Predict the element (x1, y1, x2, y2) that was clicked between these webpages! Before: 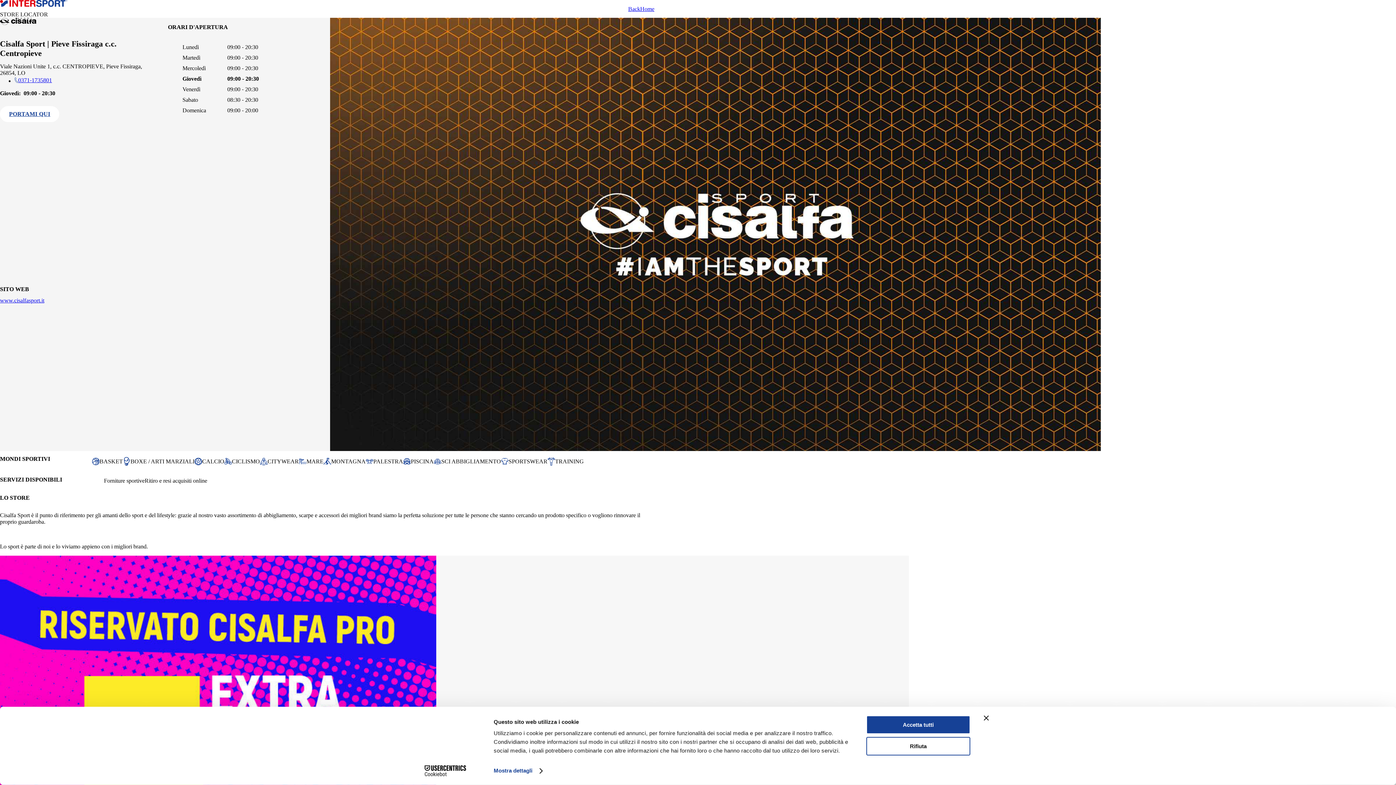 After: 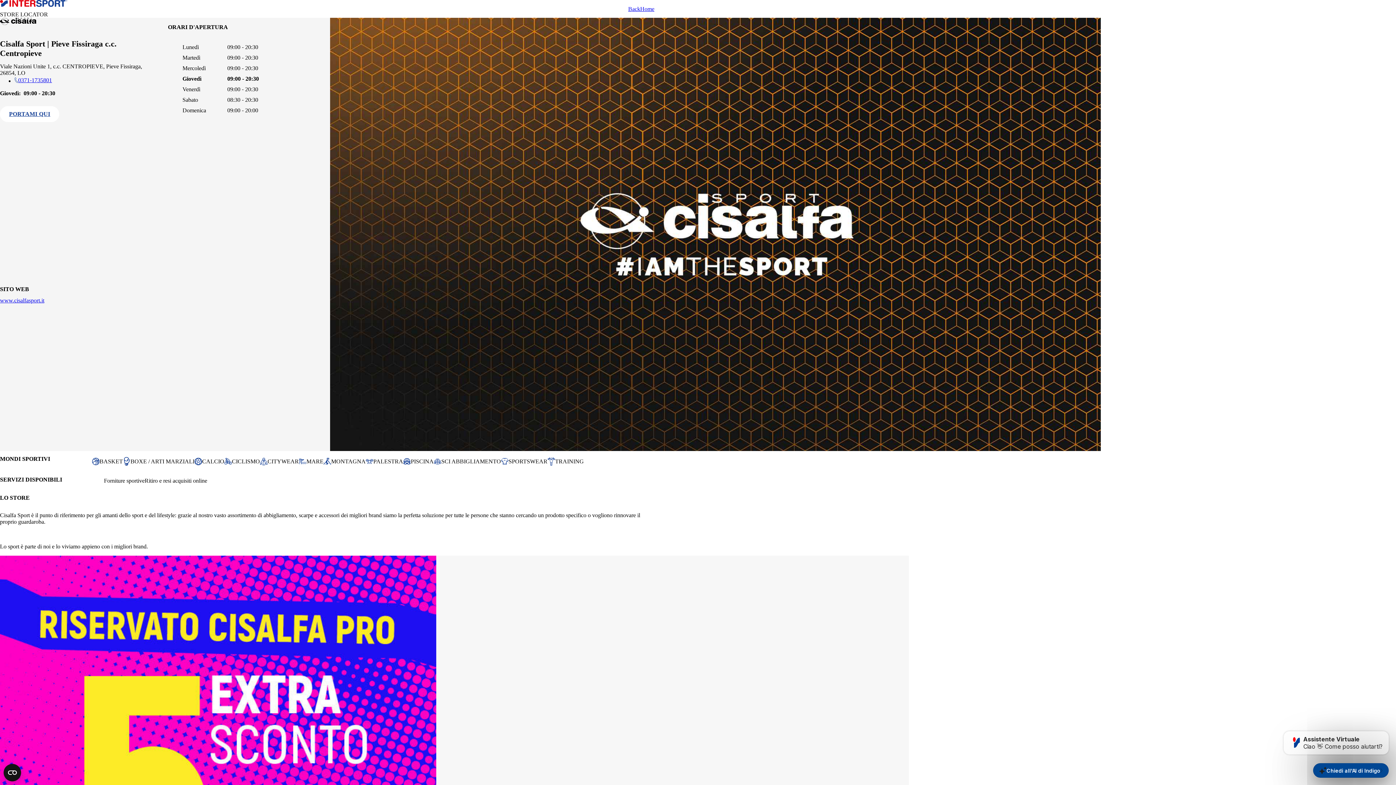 Action: label: Accetta tutti bbox: (866, 715, 970, 734)